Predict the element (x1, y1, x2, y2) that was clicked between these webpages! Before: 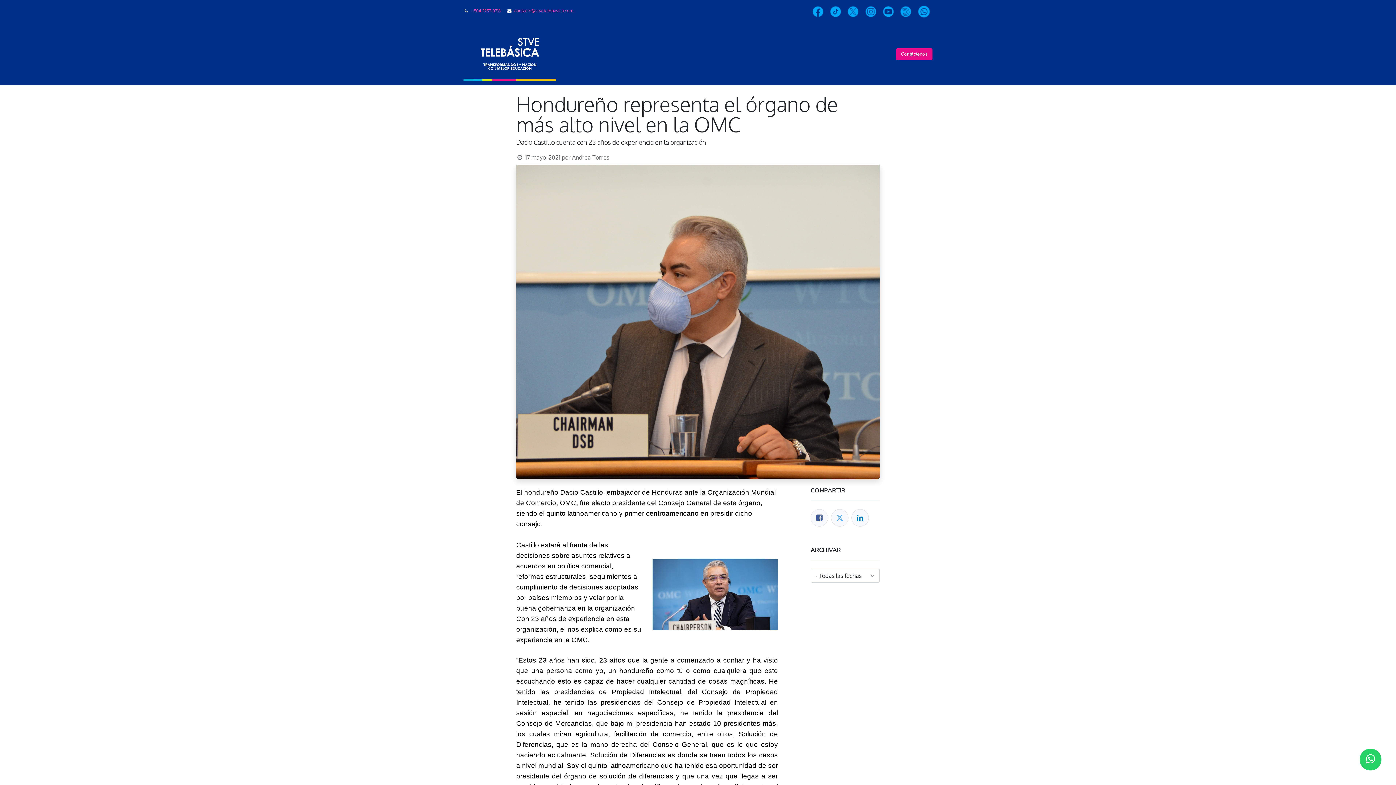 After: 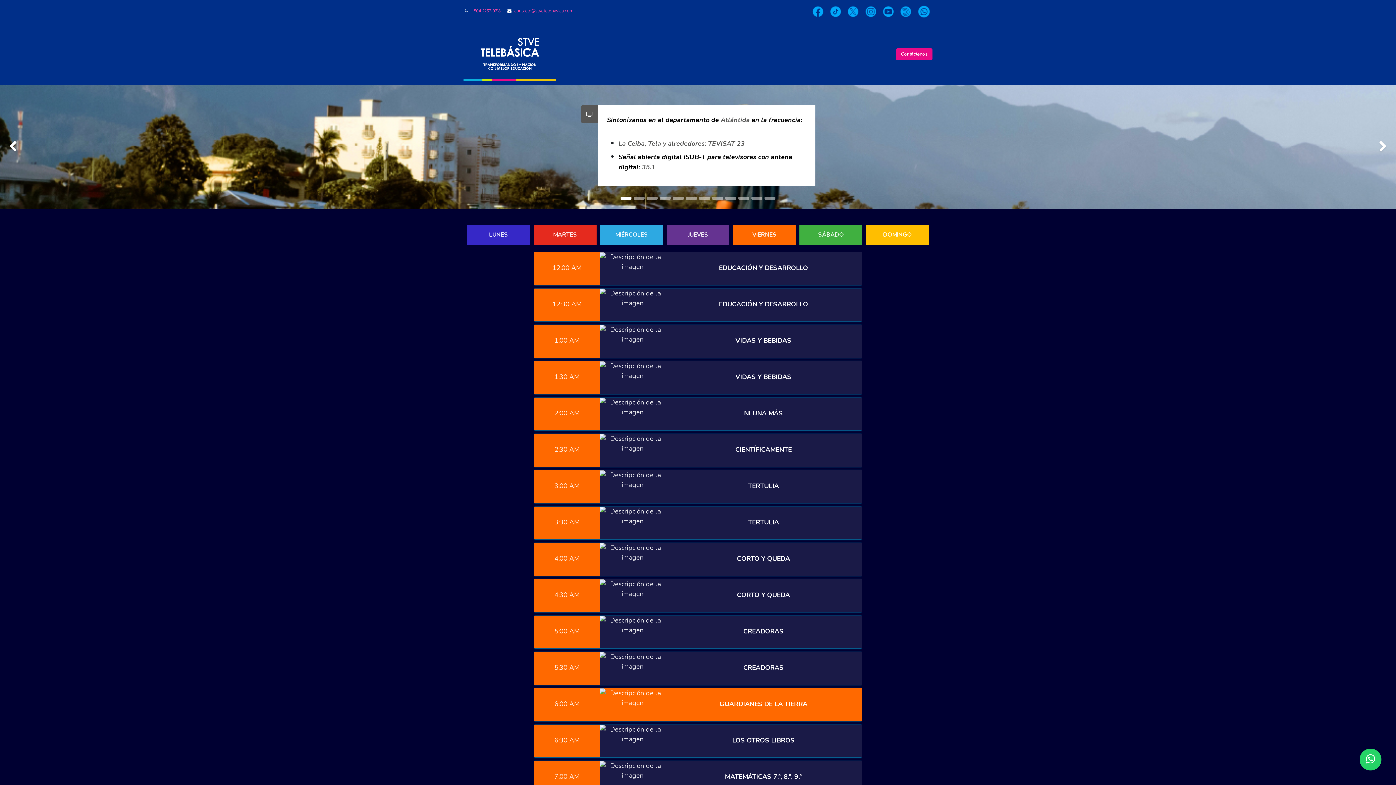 Action: label: PROGRAMACIÓN bbox: (724, 47, 767, 60)